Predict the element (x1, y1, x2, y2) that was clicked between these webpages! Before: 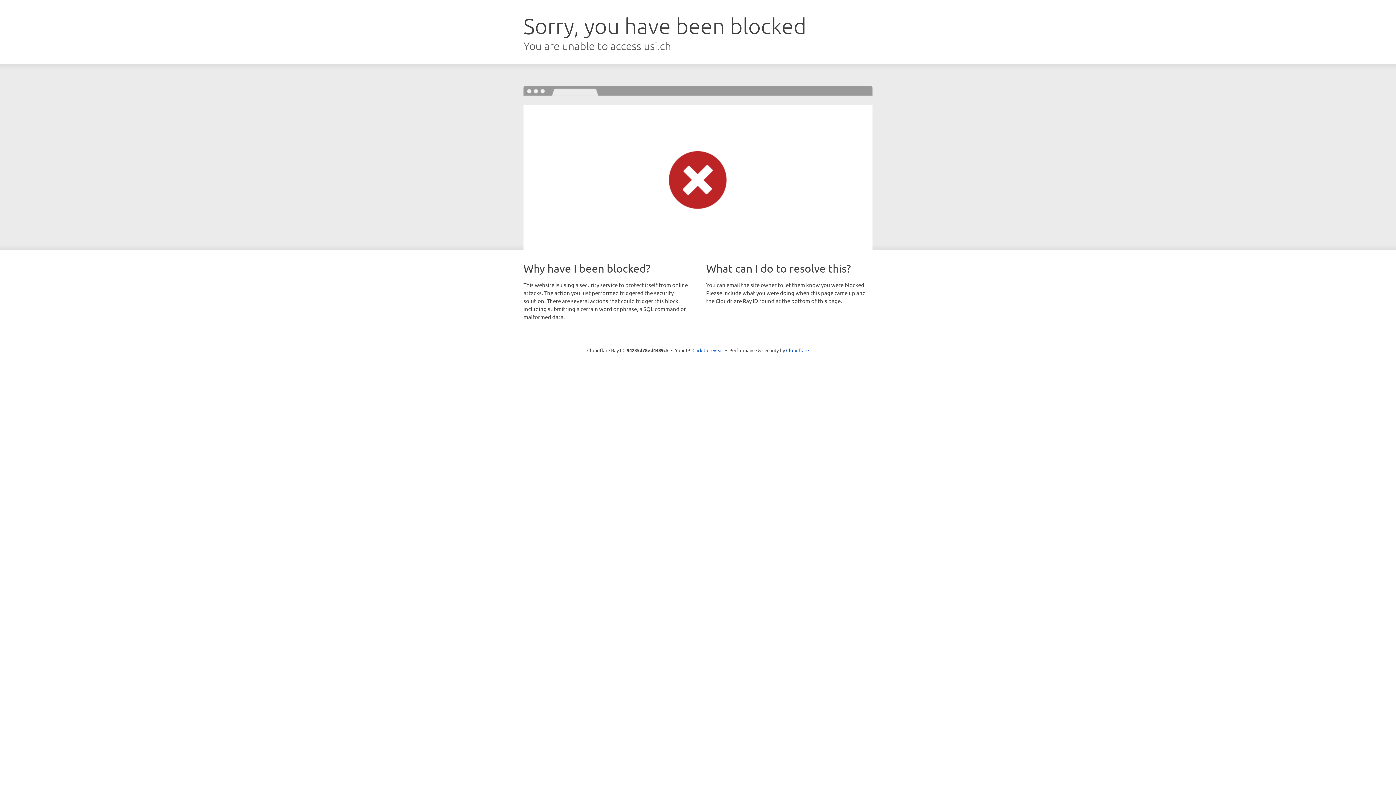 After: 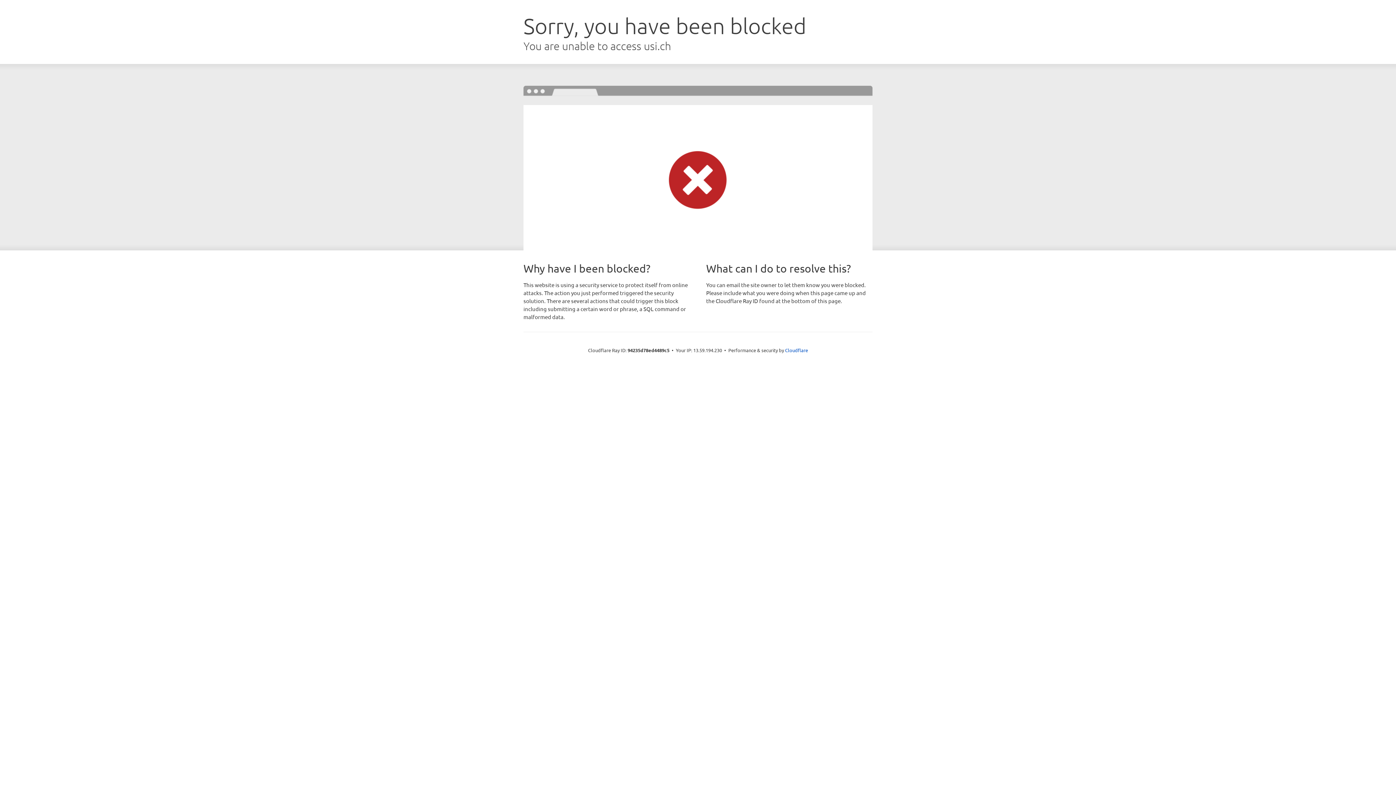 Action: label: Click to reveal bbox: (692, 346, 723, 353)